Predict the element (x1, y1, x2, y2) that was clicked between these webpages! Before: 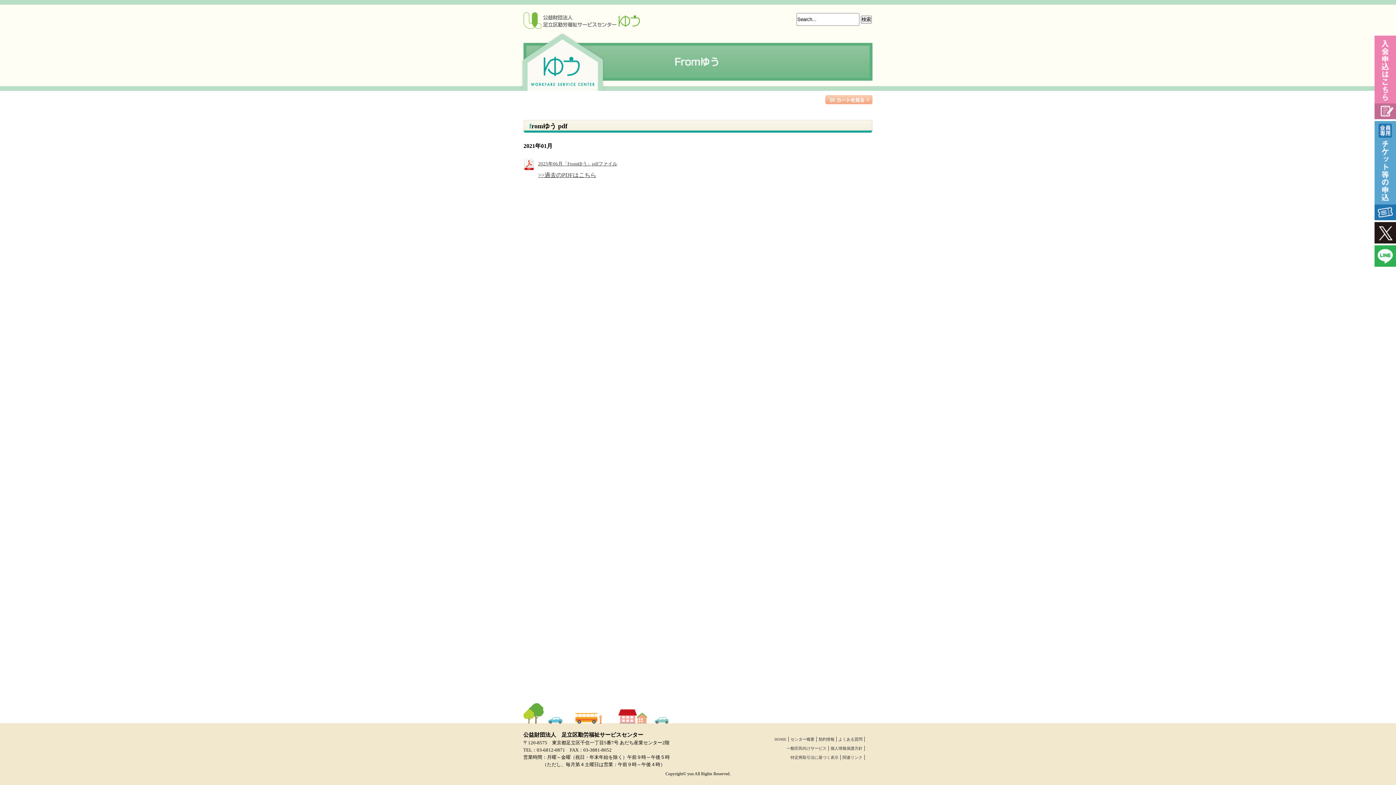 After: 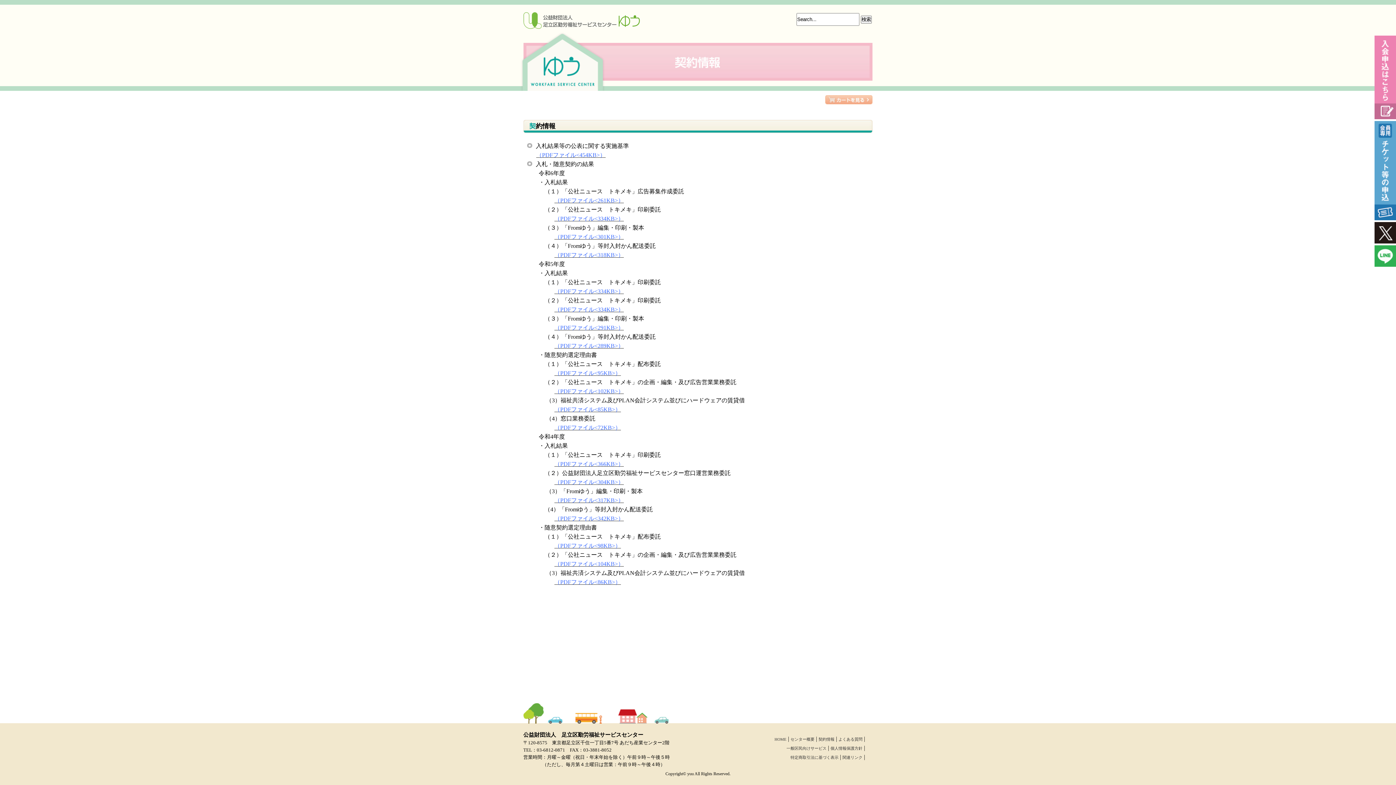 Action: bbox: (818, 737, 834, 741) label: 契約情報